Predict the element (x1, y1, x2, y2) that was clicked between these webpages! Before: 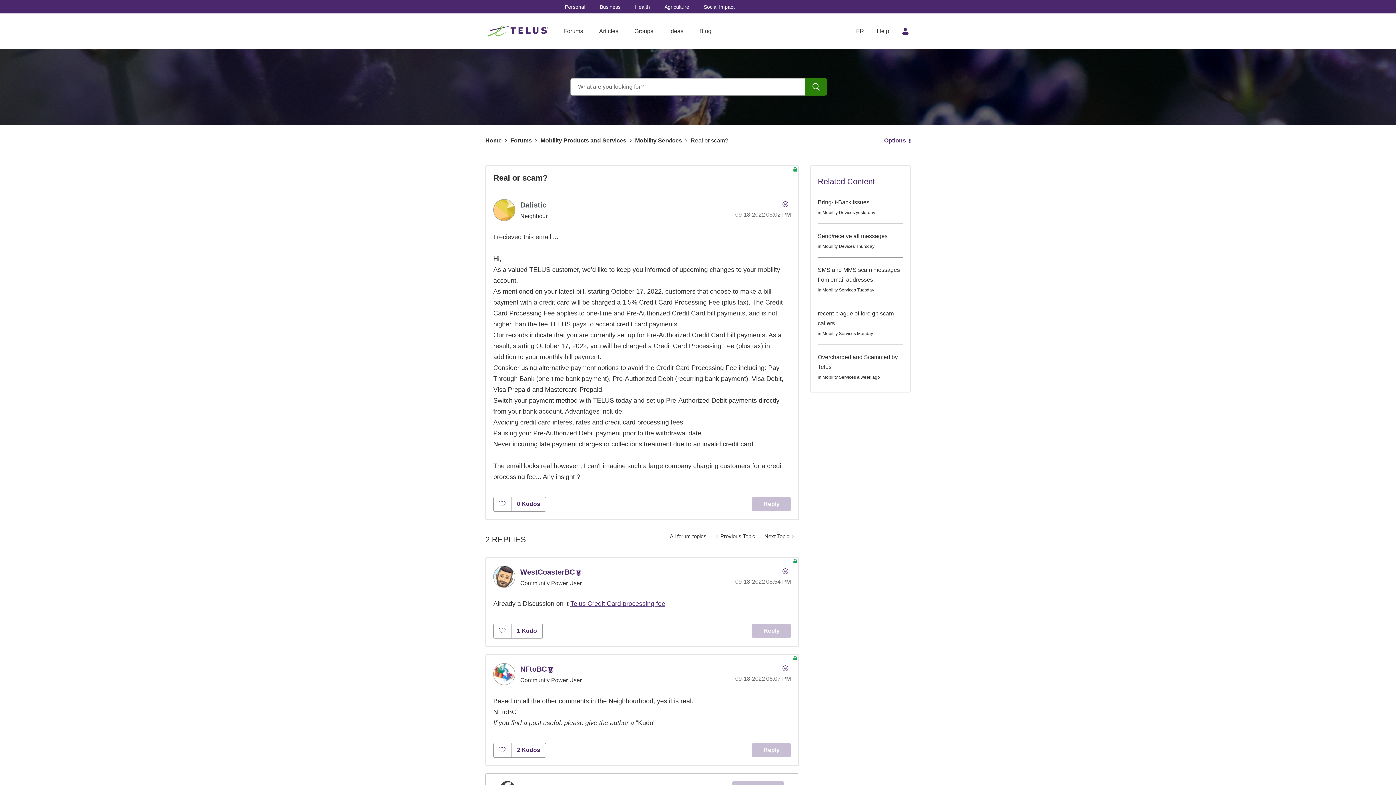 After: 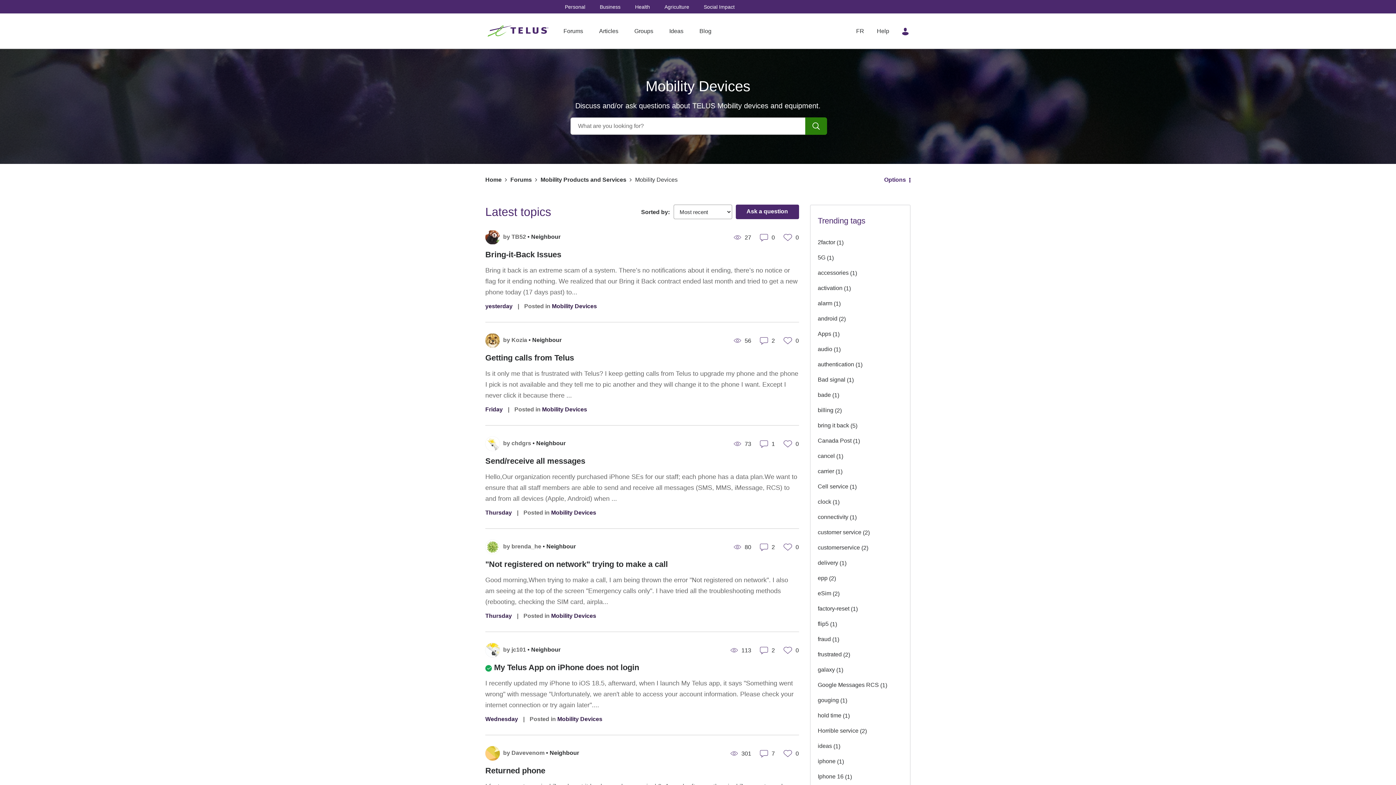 Action: bbox: (822, 244, 855, 249) label: Mobility Devices